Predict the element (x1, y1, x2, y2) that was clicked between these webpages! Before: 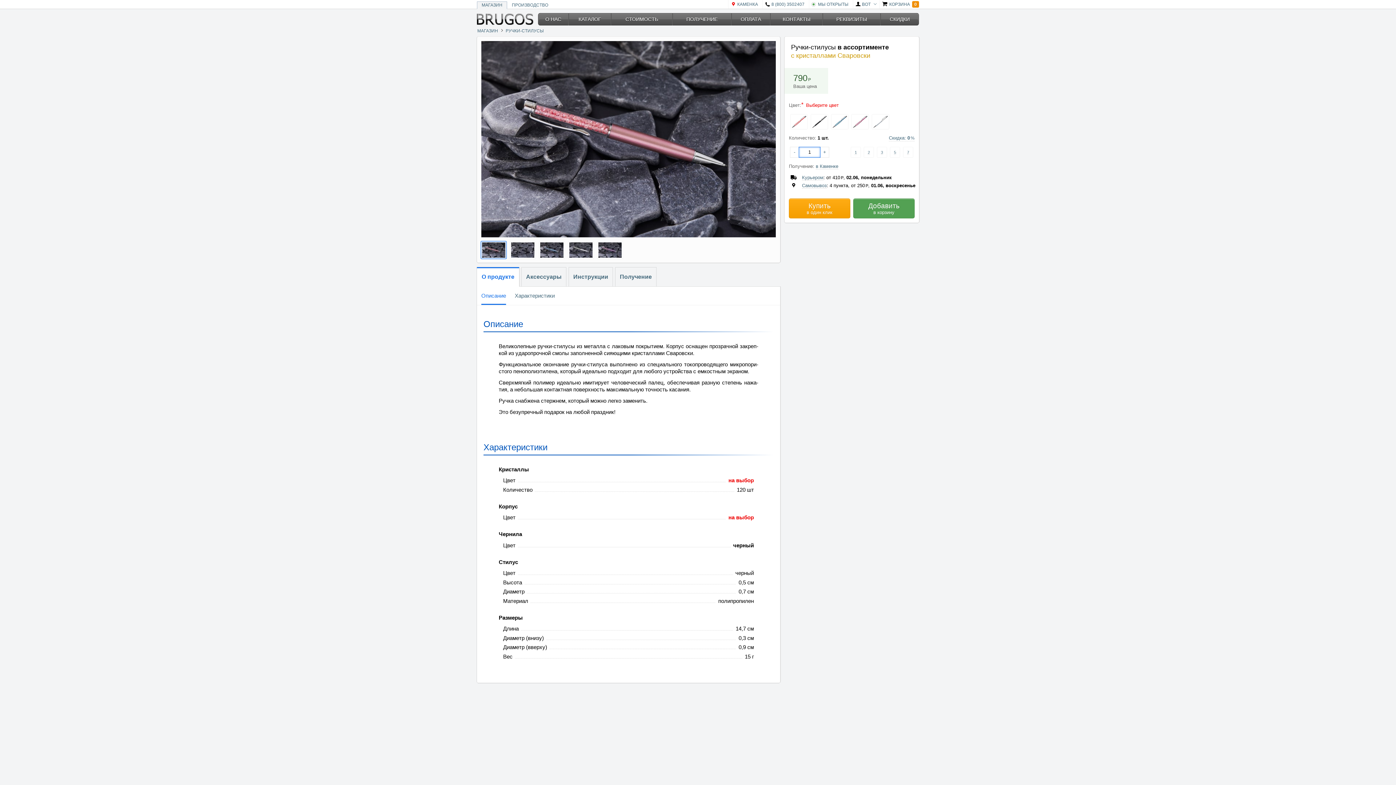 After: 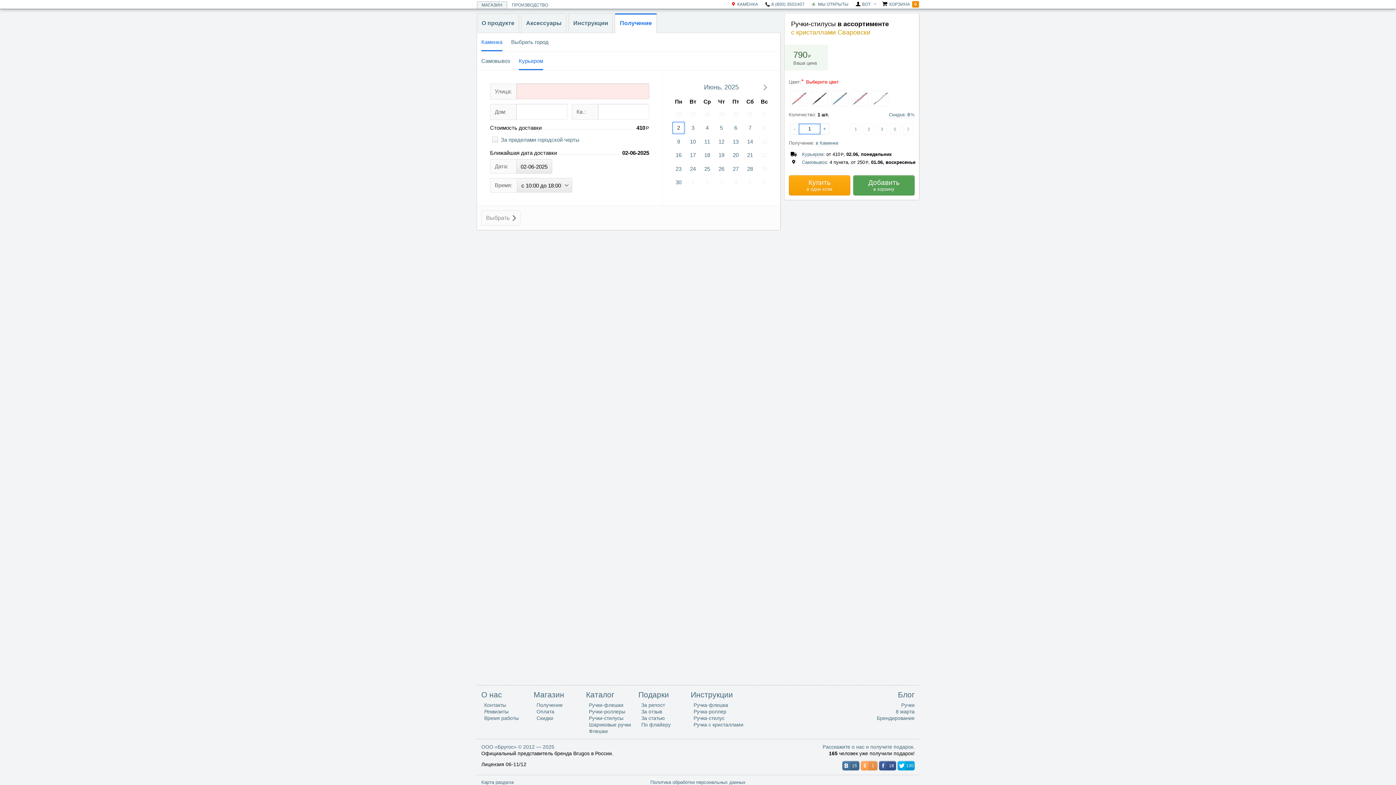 Action: bbox: (615, 267, 656, 286) label: Получение